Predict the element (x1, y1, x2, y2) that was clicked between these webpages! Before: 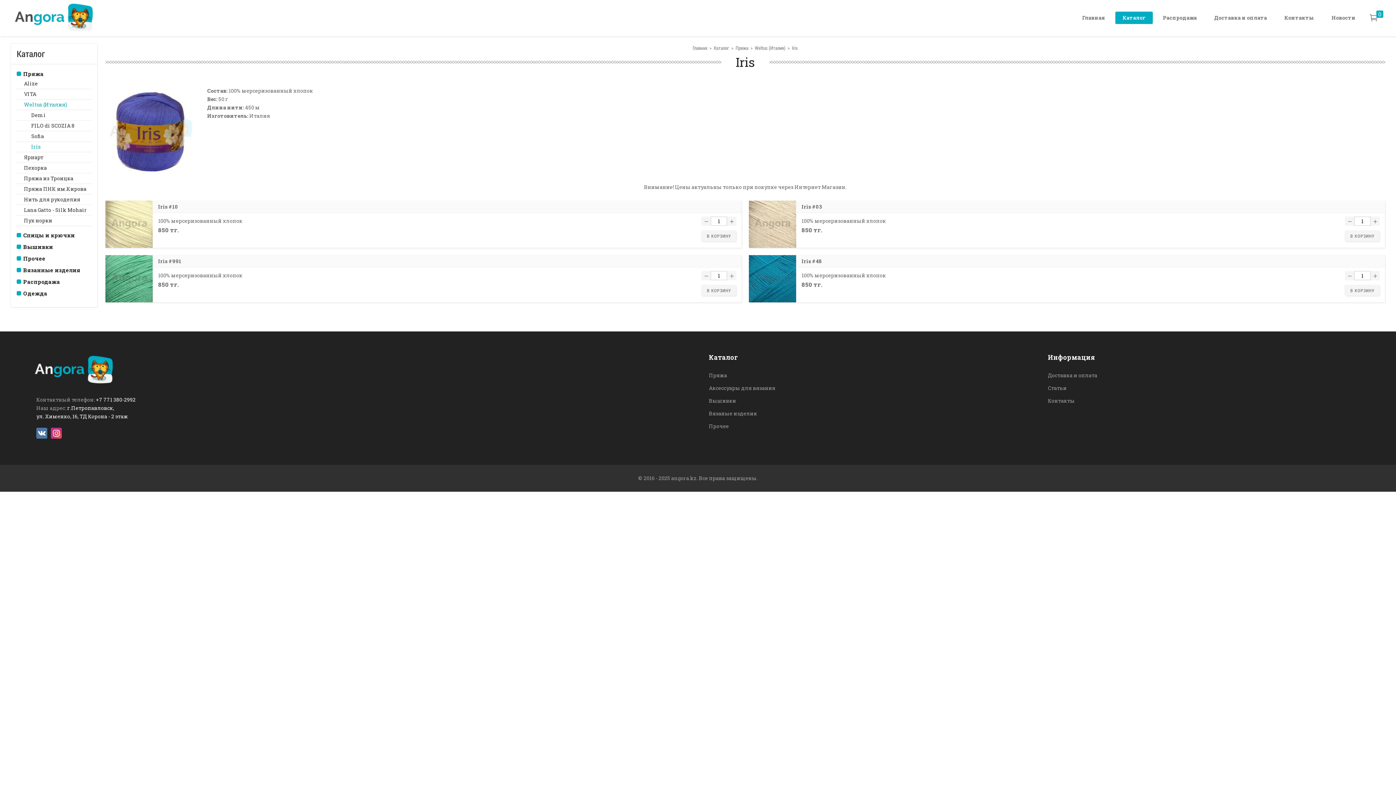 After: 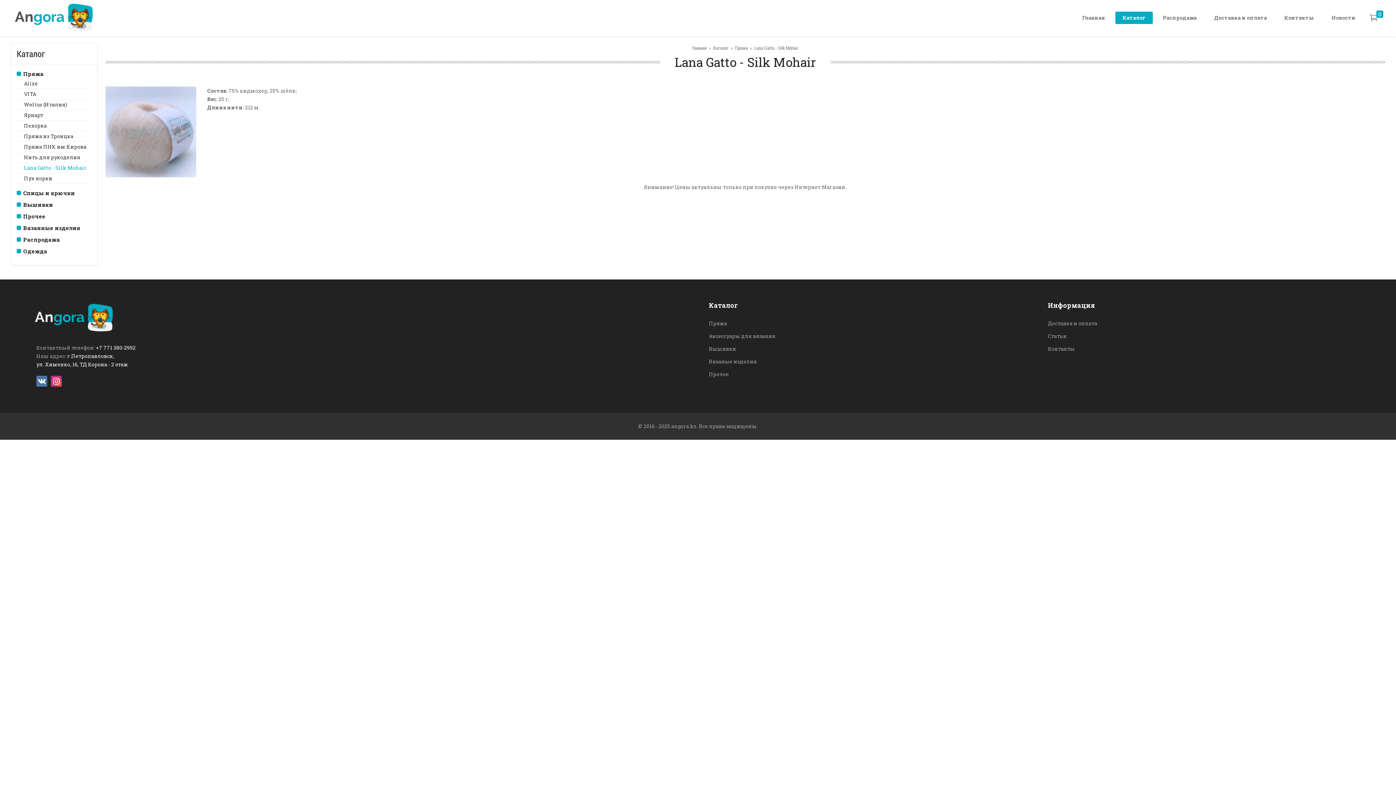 Action: bbox: (16, 205, 91, 215) label: Lana Gatto - Silk Mohair